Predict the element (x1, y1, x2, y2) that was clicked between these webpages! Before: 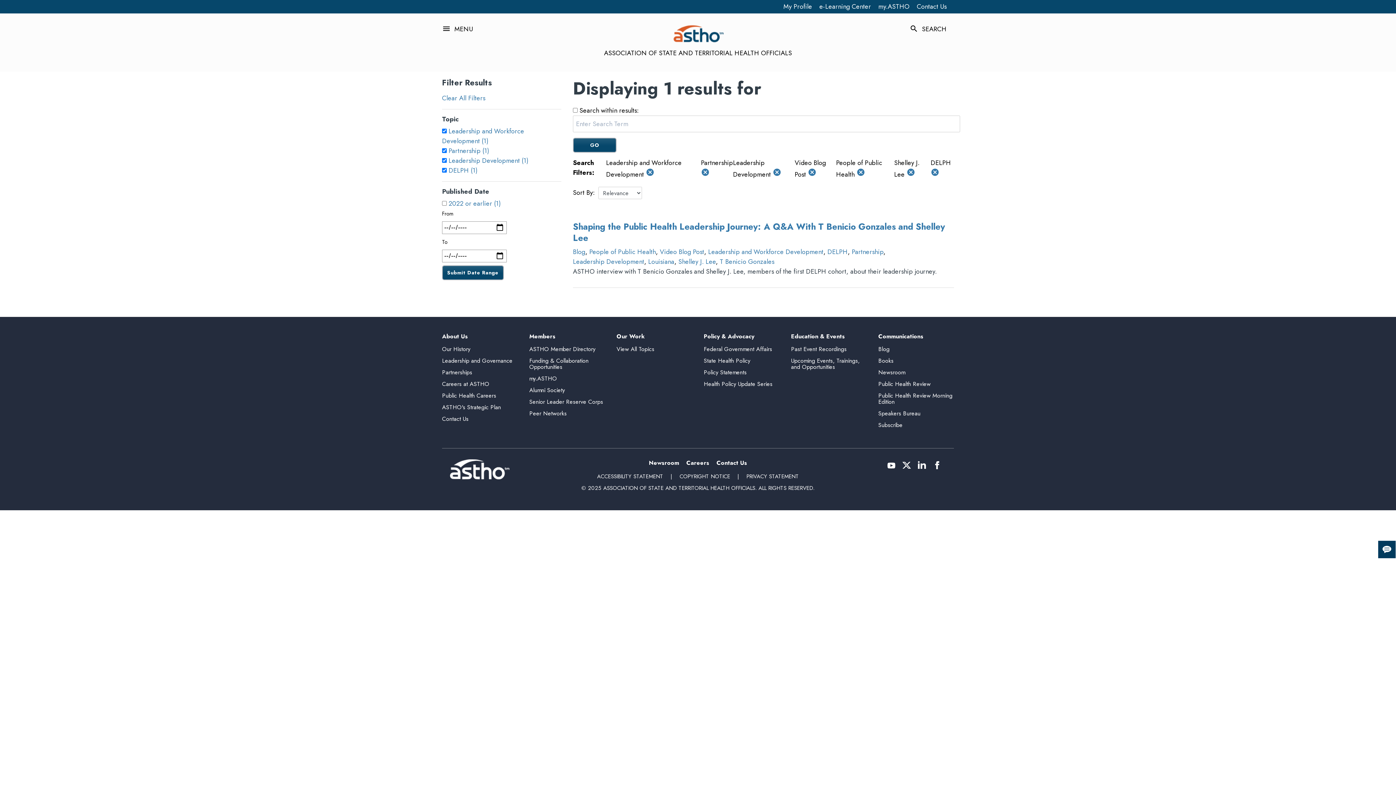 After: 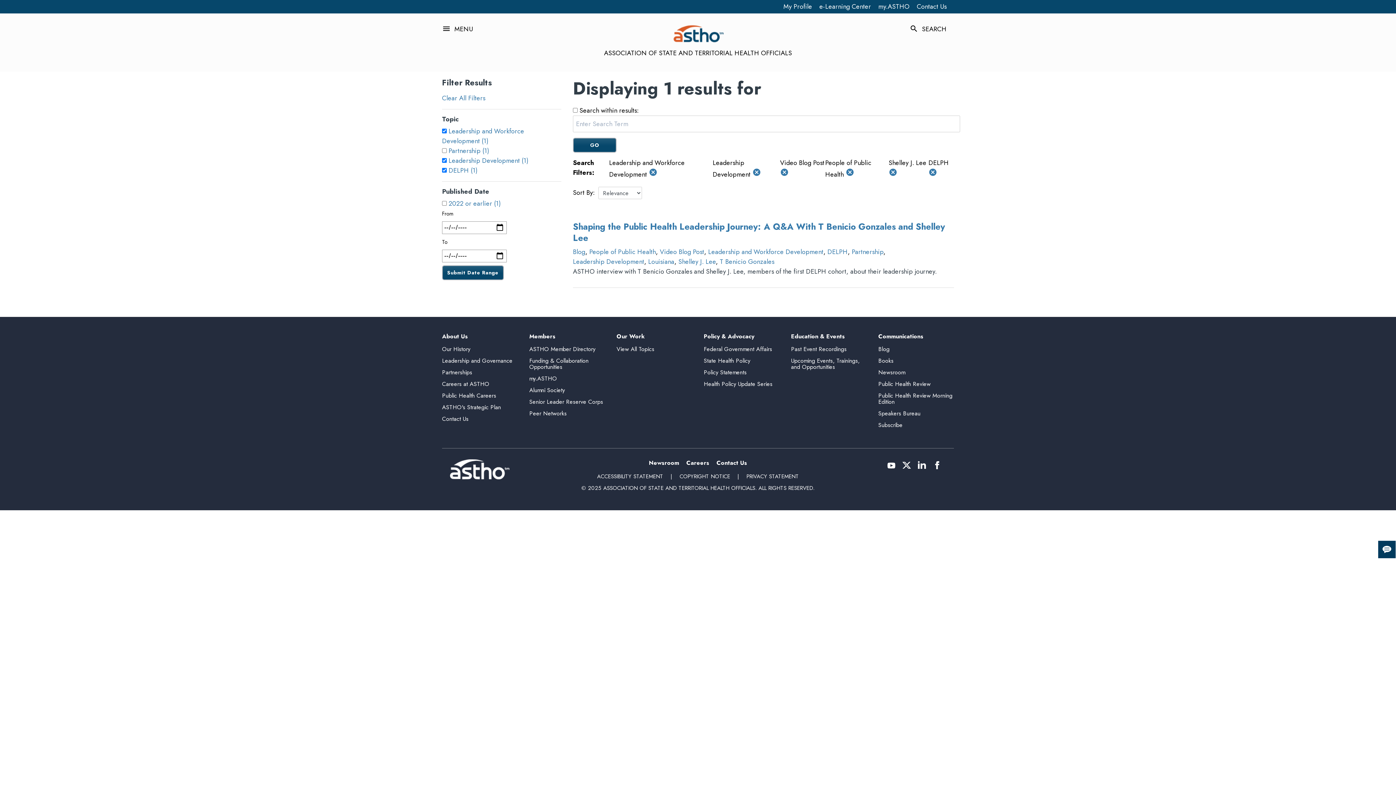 Action: label: Partnership (1) bbox: (448, 146, 489, 155)